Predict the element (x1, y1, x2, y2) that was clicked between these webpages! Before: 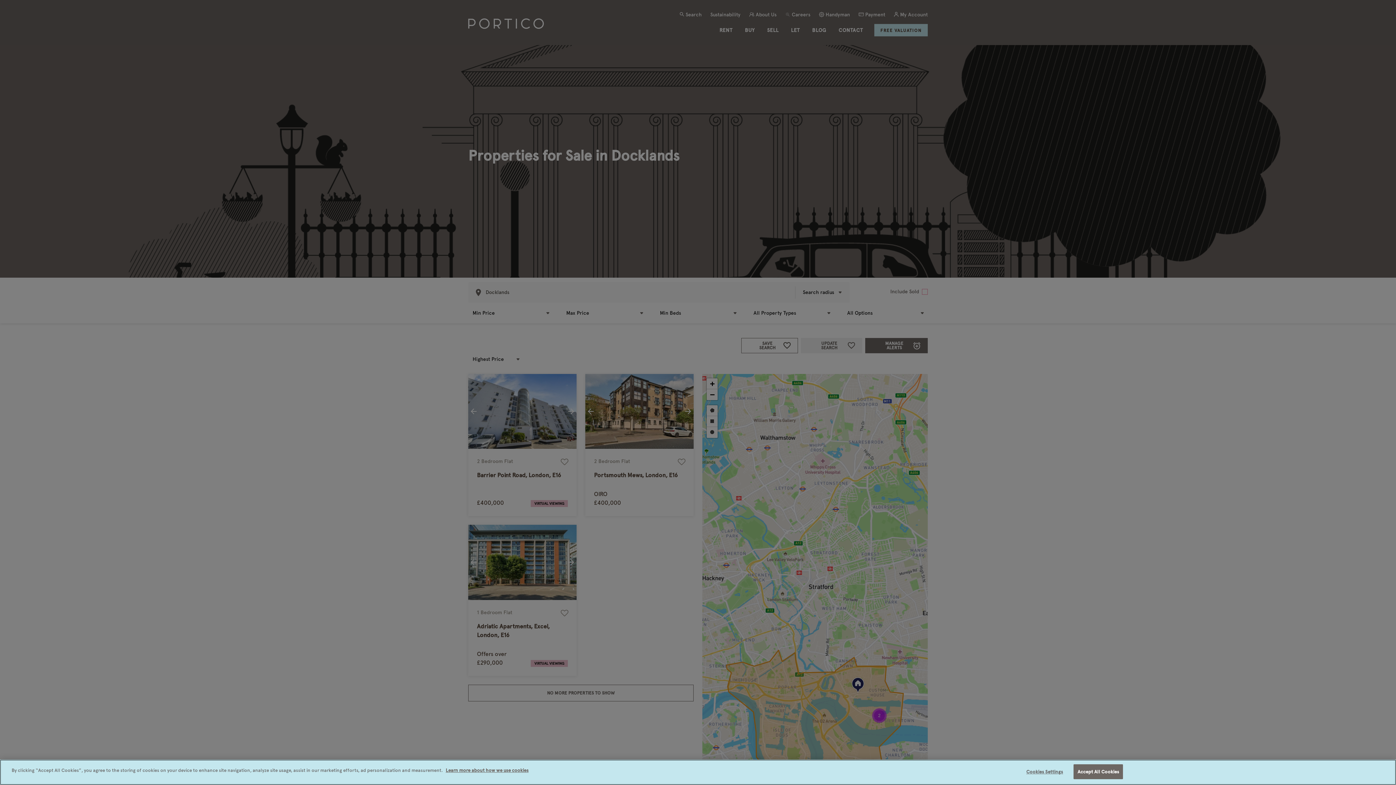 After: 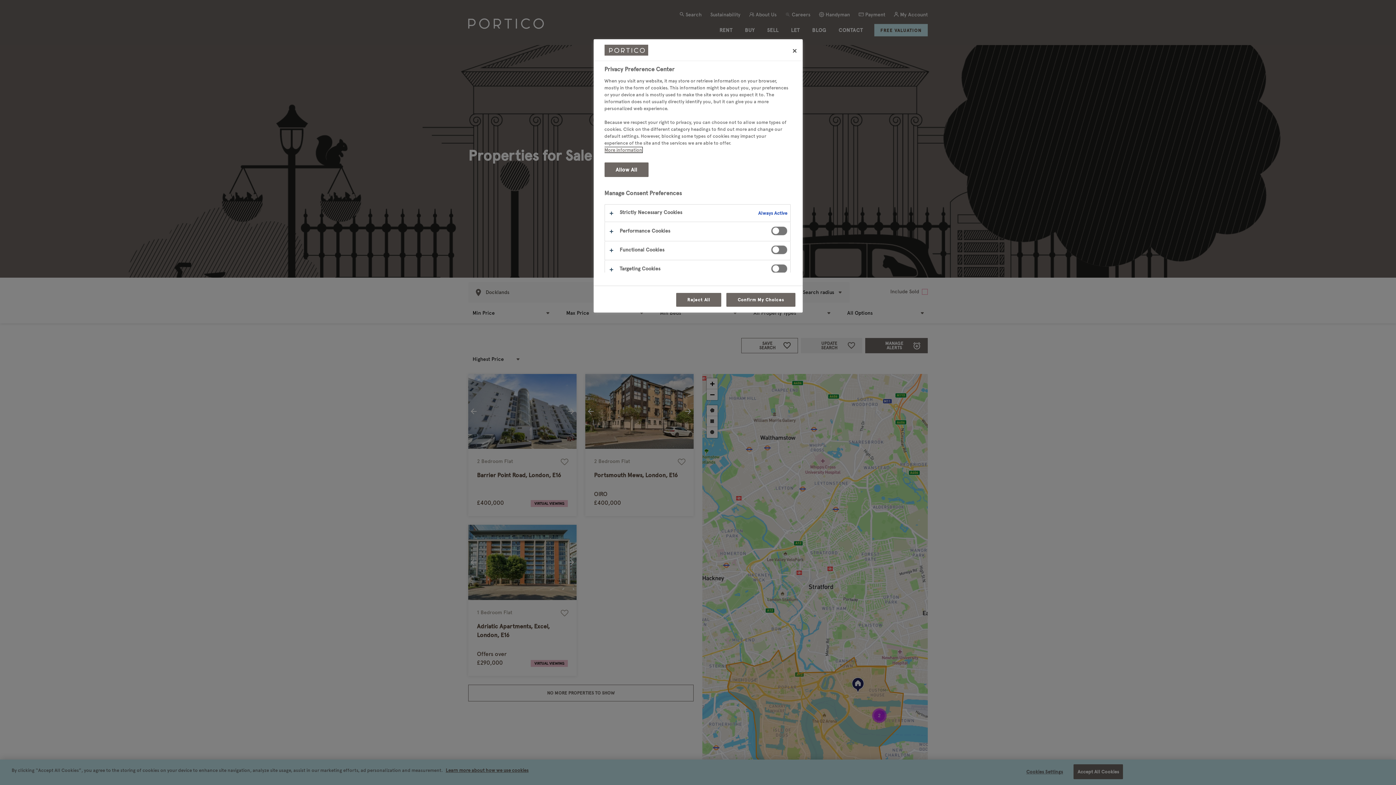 Action: bbox: (1022, 765, 1067, 779) label: Cookies Settings